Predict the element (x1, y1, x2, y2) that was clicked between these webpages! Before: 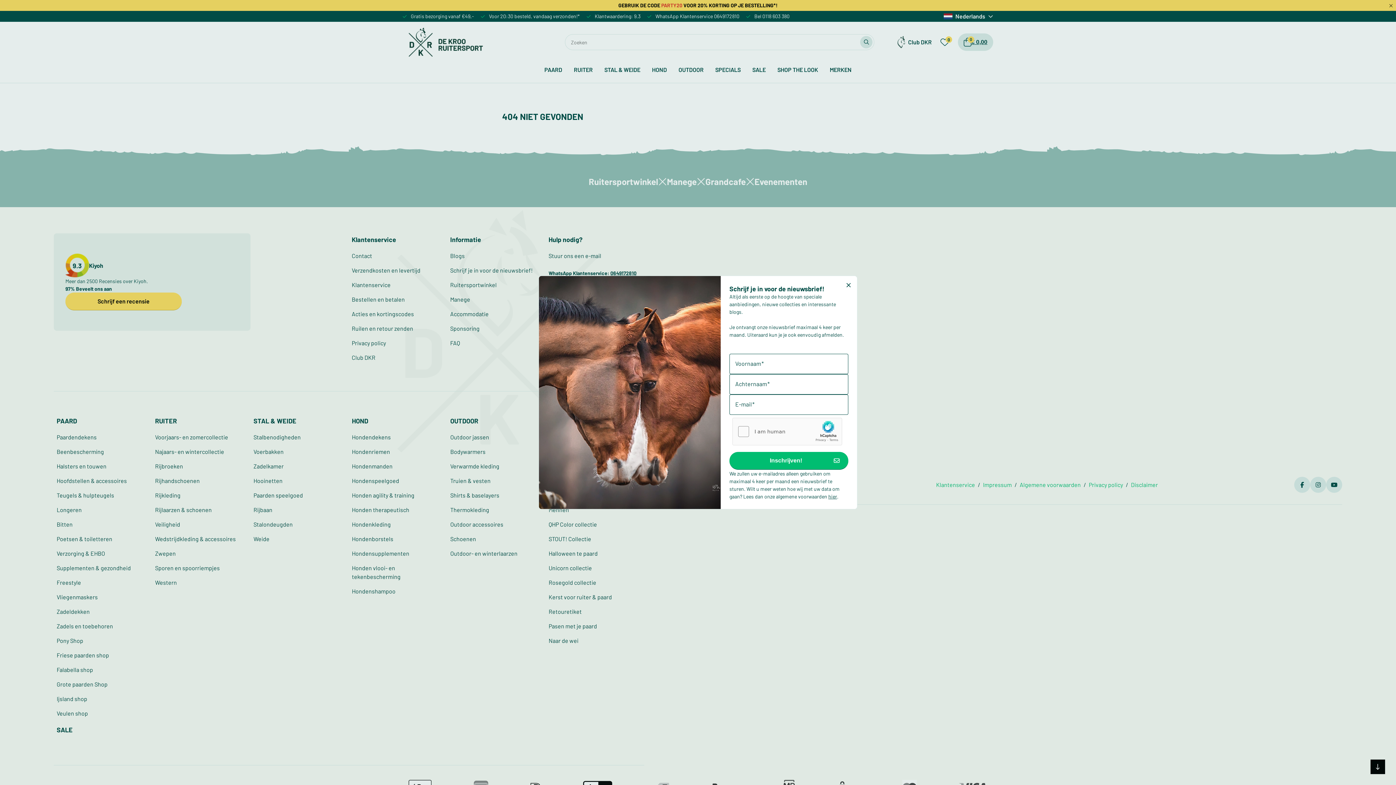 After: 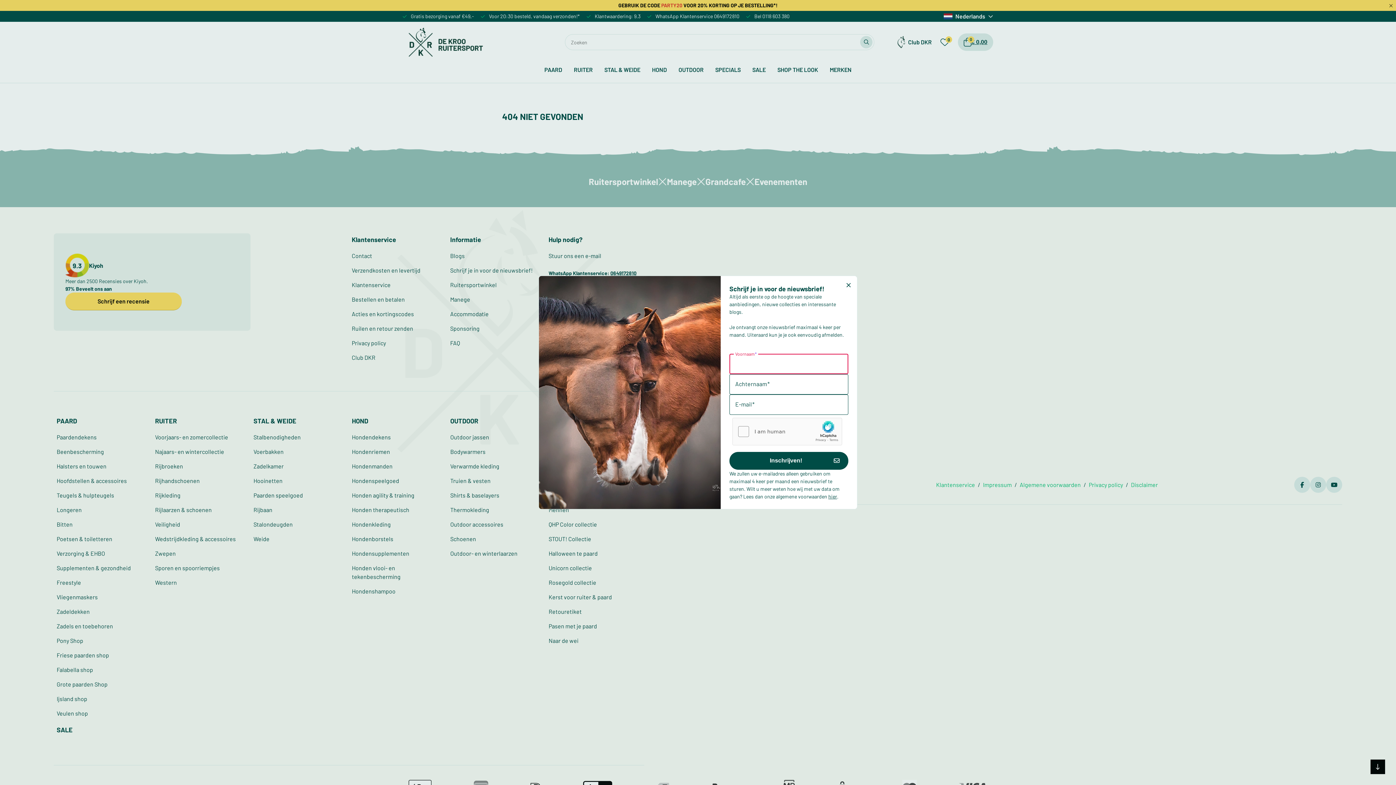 Action: label: 

Inschrijven! bbox: (729, 452, 848, 470)